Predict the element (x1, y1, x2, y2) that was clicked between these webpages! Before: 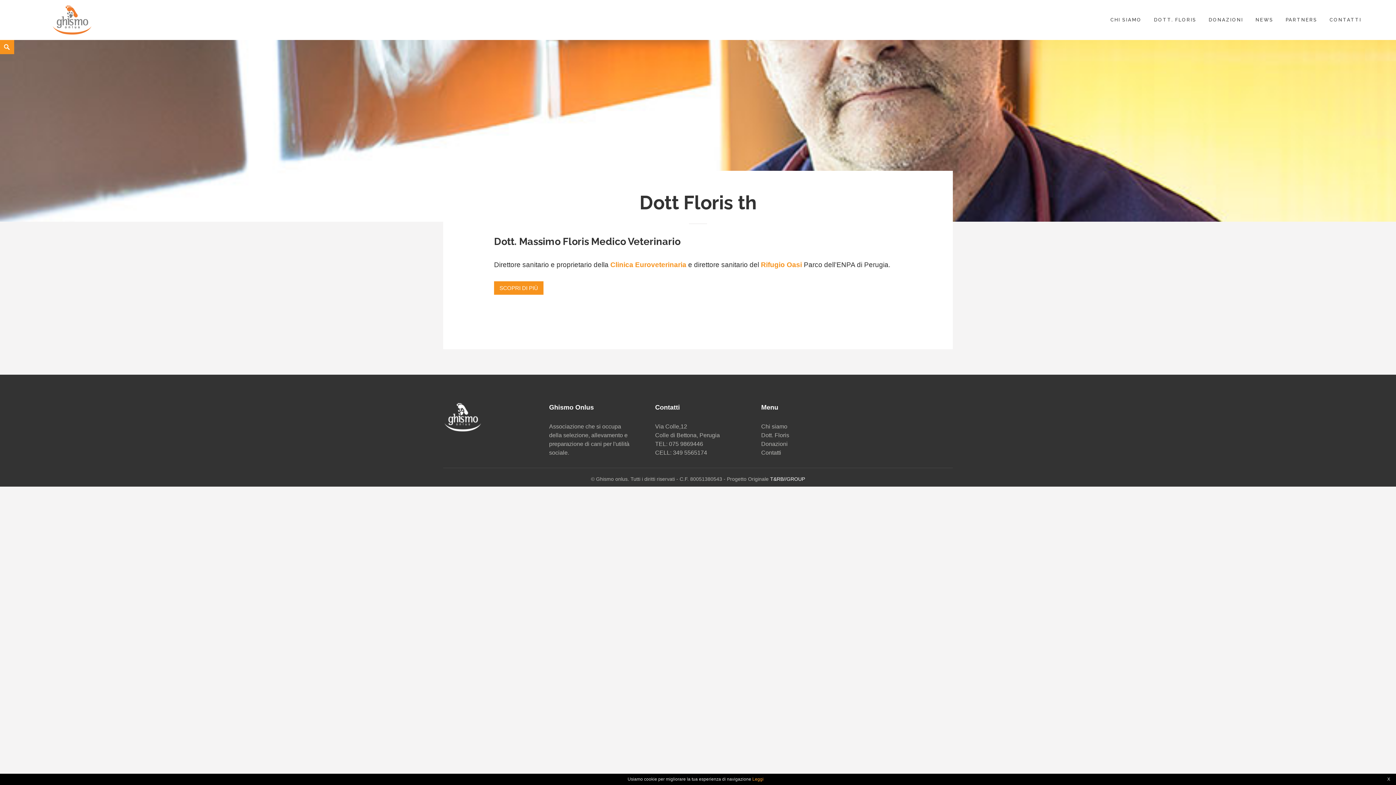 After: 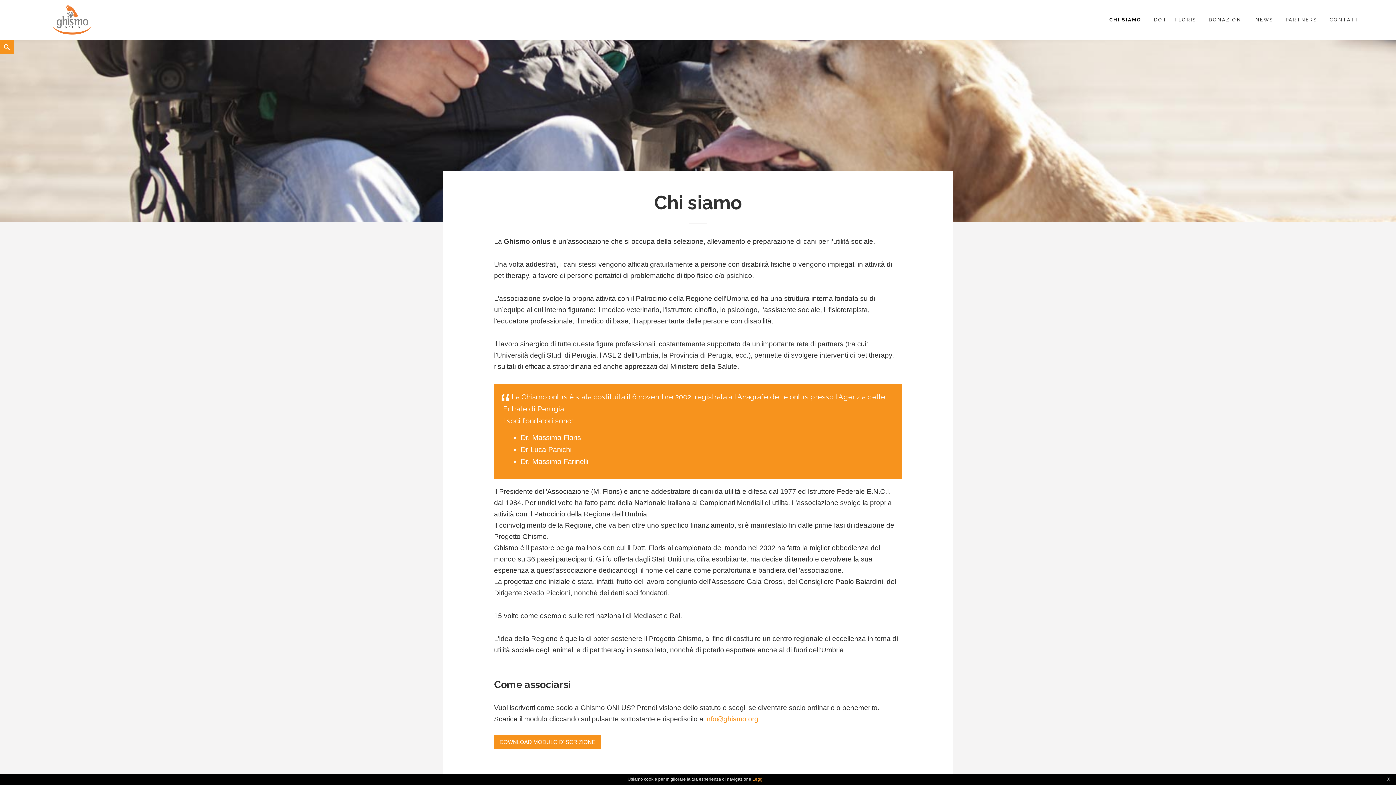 Action: bbox: (1105, 16, 1147, 23) label: CHI SIAMO